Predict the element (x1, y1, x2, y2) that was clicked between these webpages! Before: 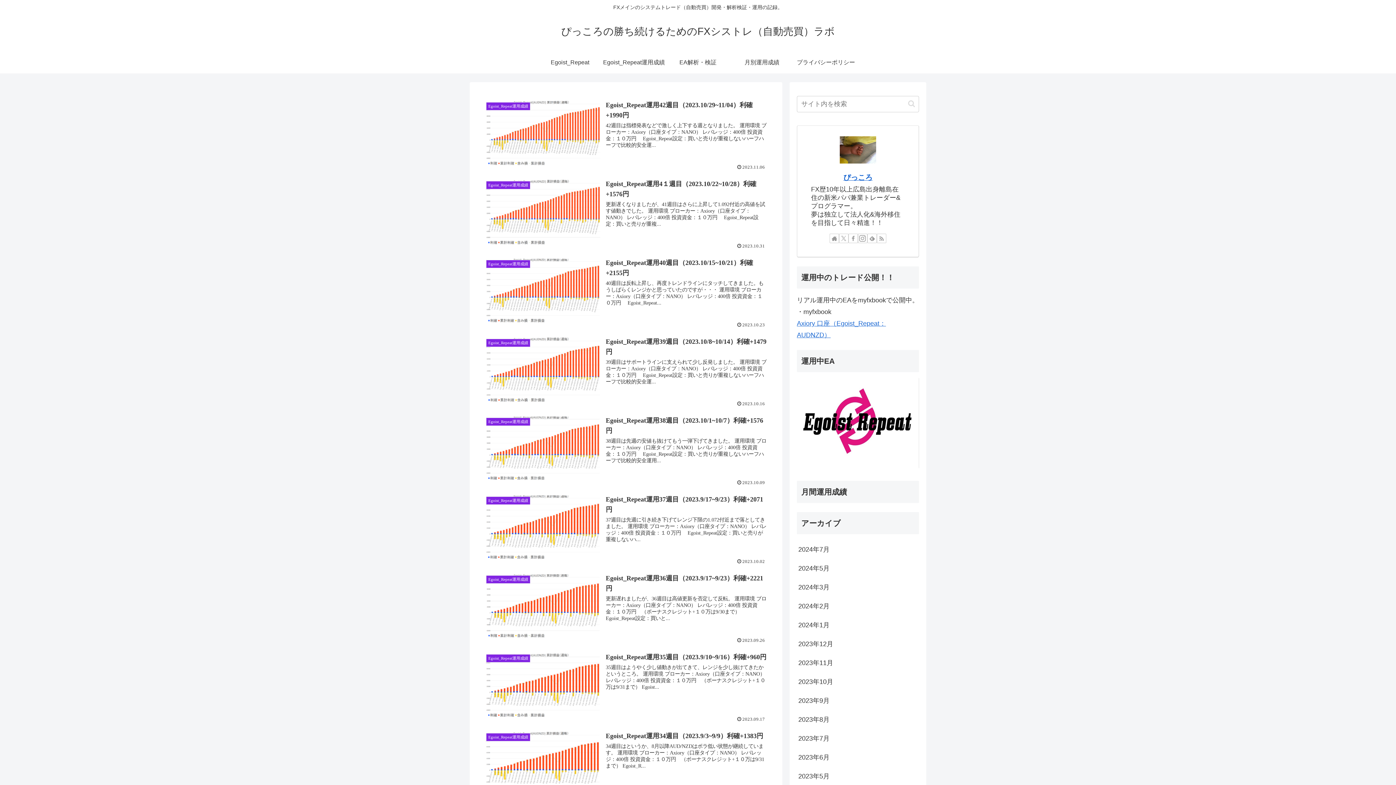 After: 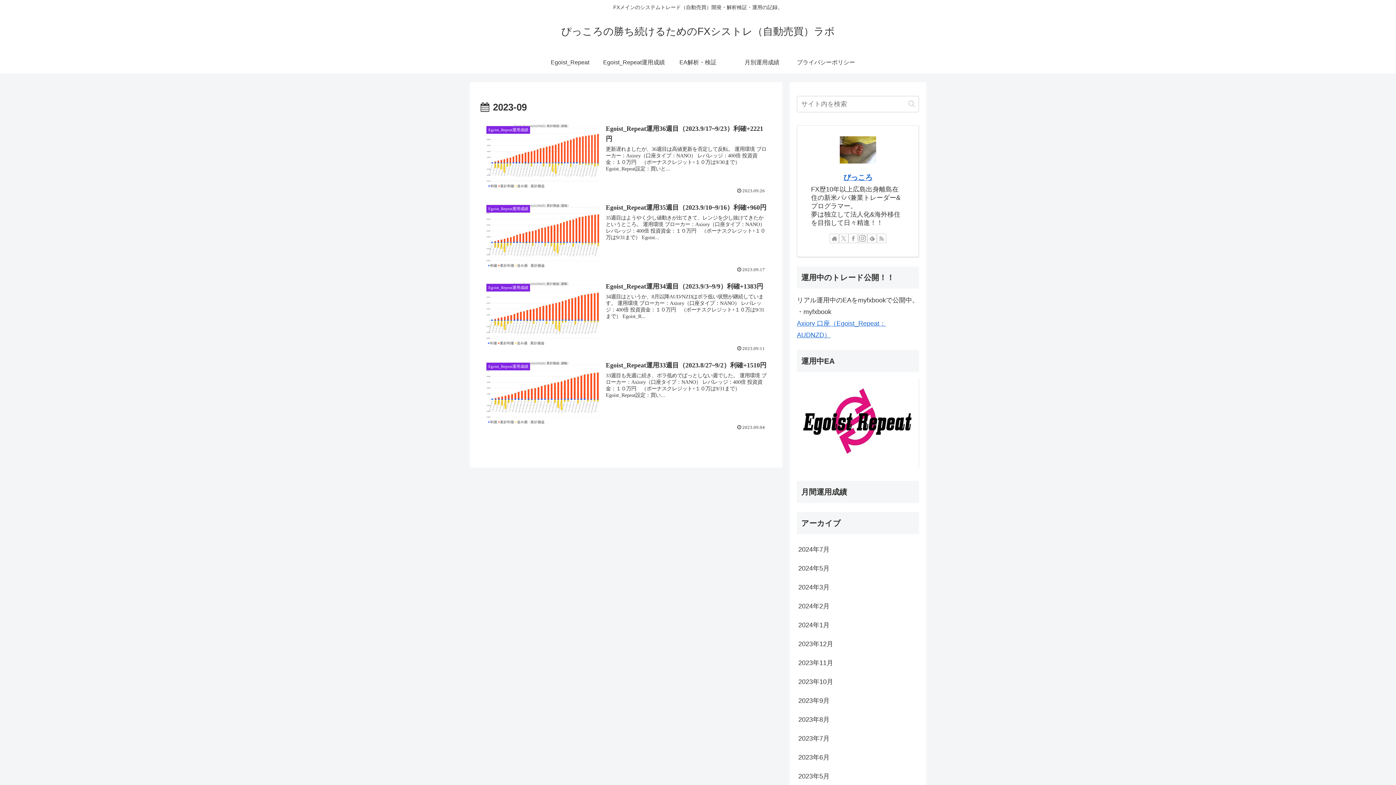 Action: label: 2023年9月 bbox: (797, 691, 919, 710)